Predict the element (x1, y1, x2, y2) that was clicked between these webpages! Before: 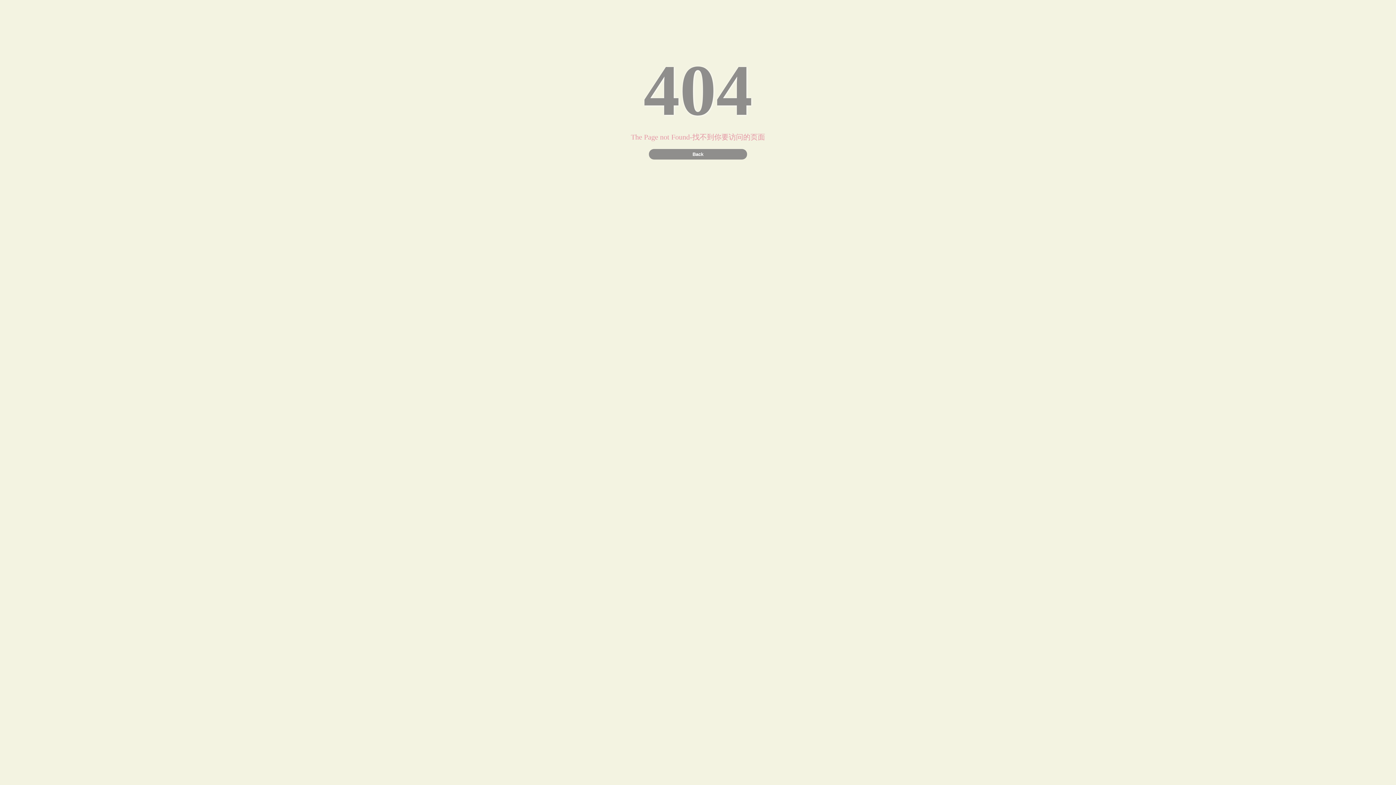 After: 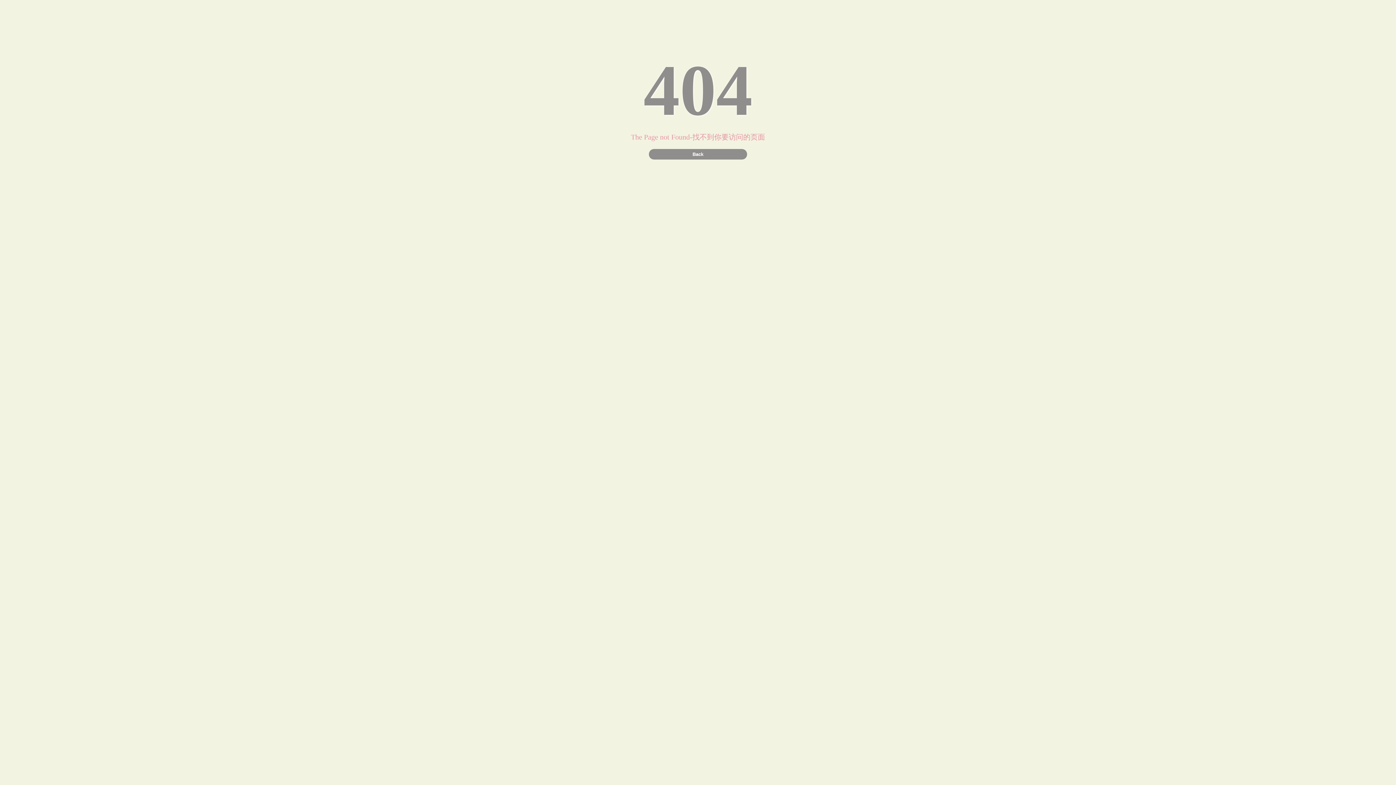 Action: label: Back bbox: (649, 149, 747, 159)